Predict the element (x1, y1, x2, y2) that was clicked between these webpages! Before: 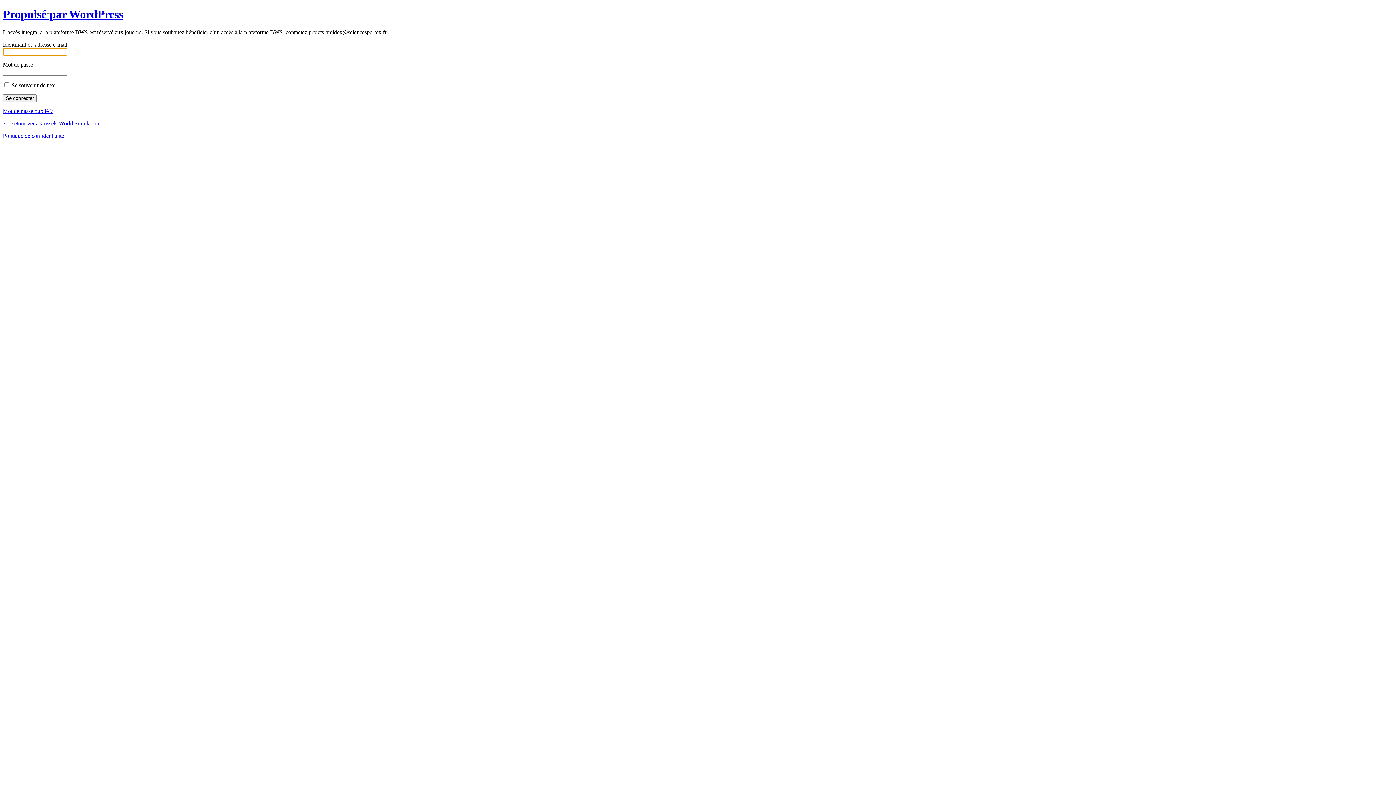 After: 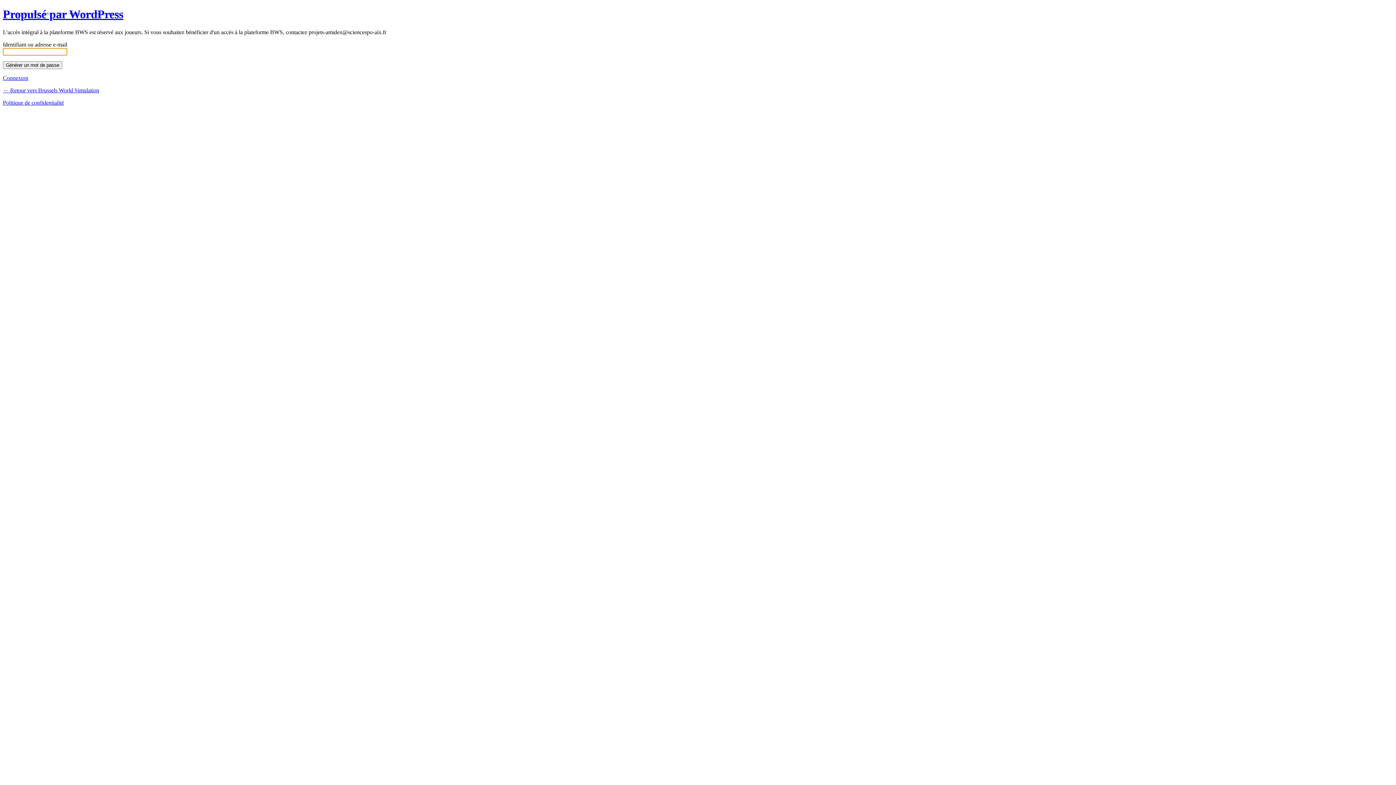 Action: bbox: (2, 107, 52, 114) label: Mot de passe oublié ?